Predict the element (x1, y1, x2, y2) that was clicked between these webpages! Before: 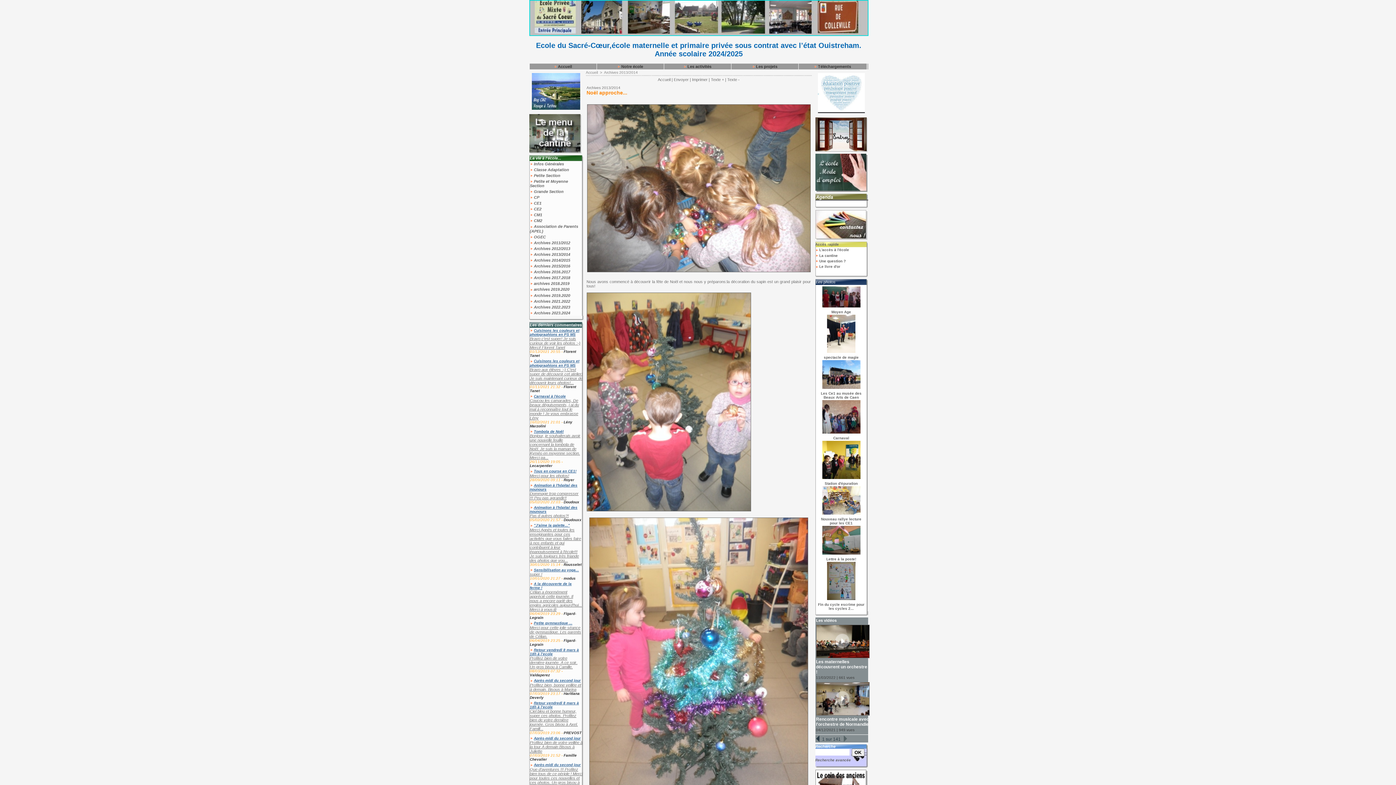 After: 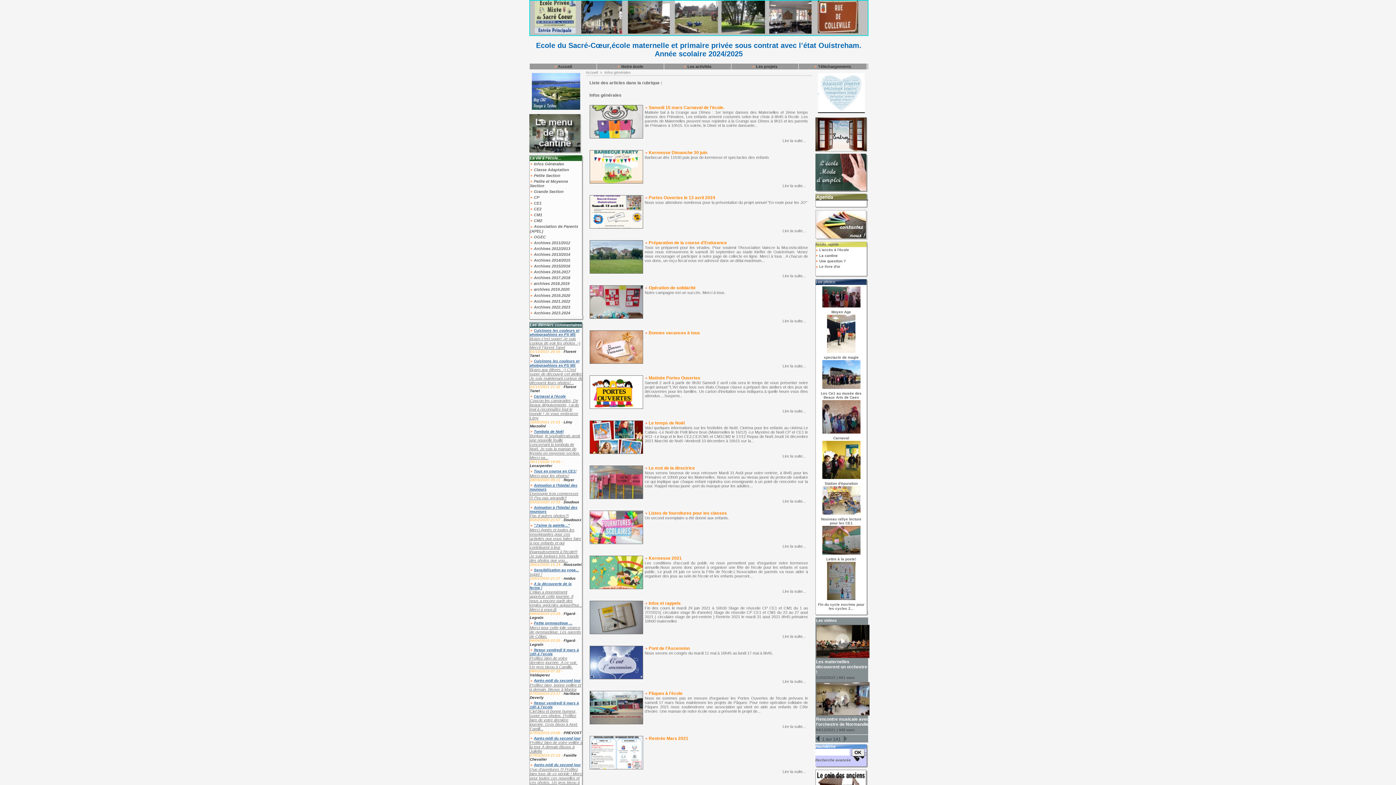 Action: bbox: (529, 292, 583, 298) label:  Archives 2019.2020